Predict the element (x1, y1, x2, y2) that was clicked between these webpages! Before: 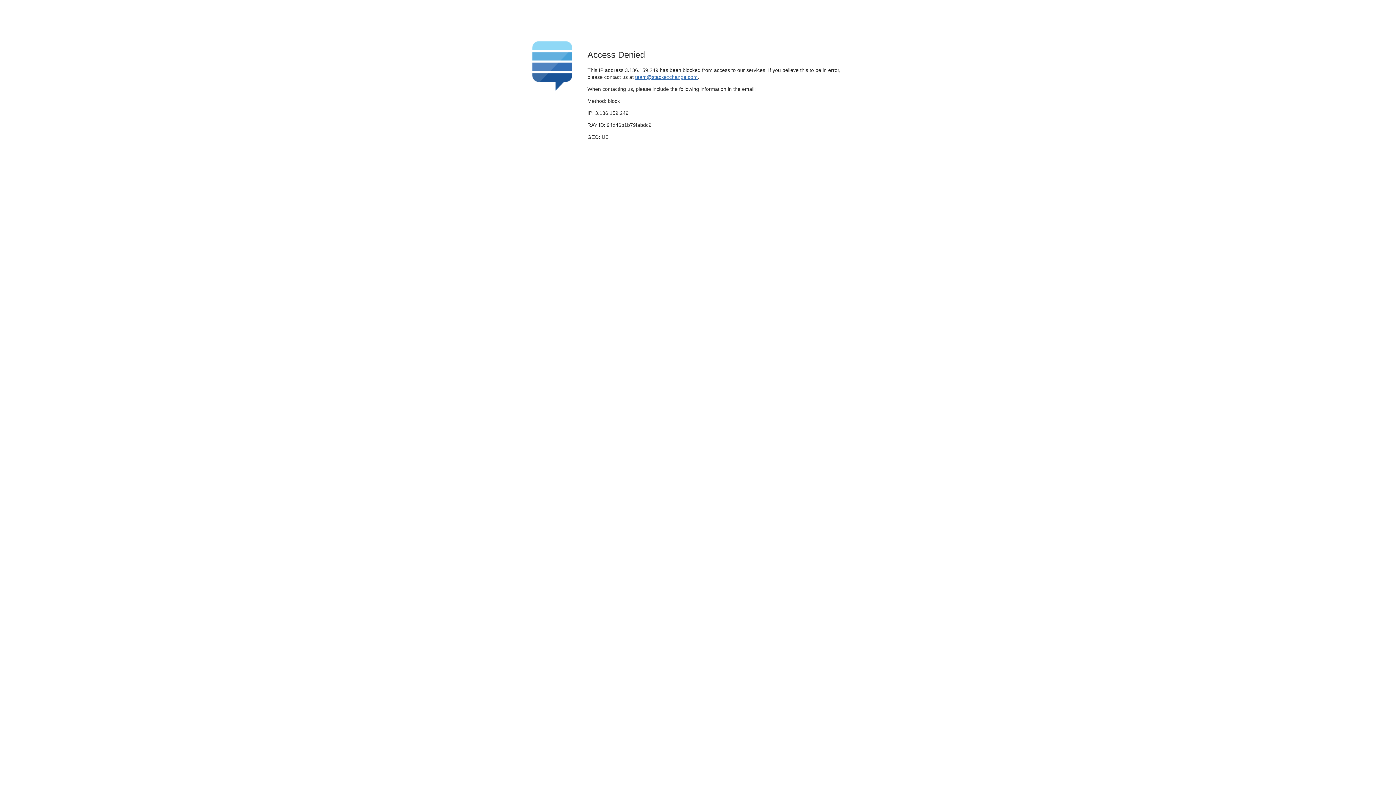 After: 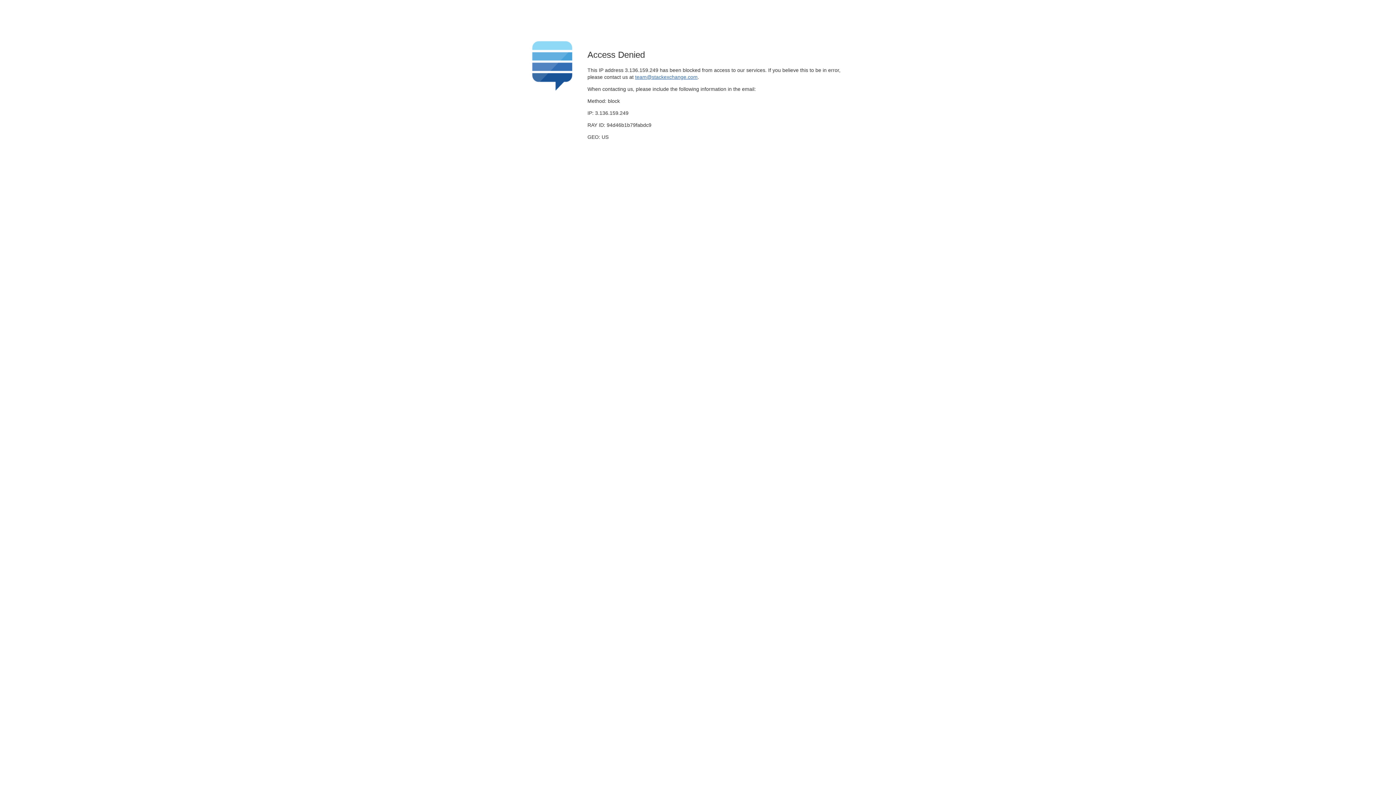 Action: label: team@stackexchange.com bbox: (635, 74, 697, 79)